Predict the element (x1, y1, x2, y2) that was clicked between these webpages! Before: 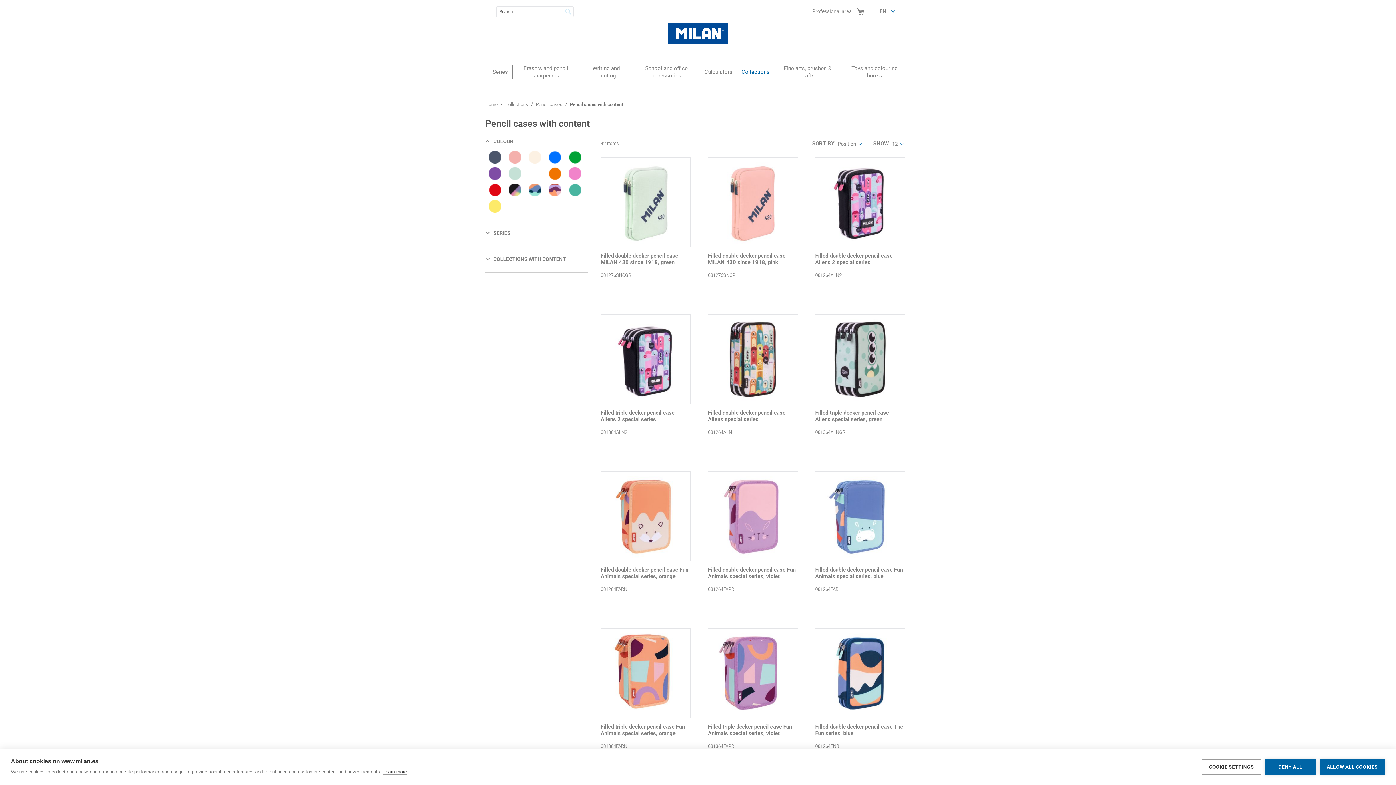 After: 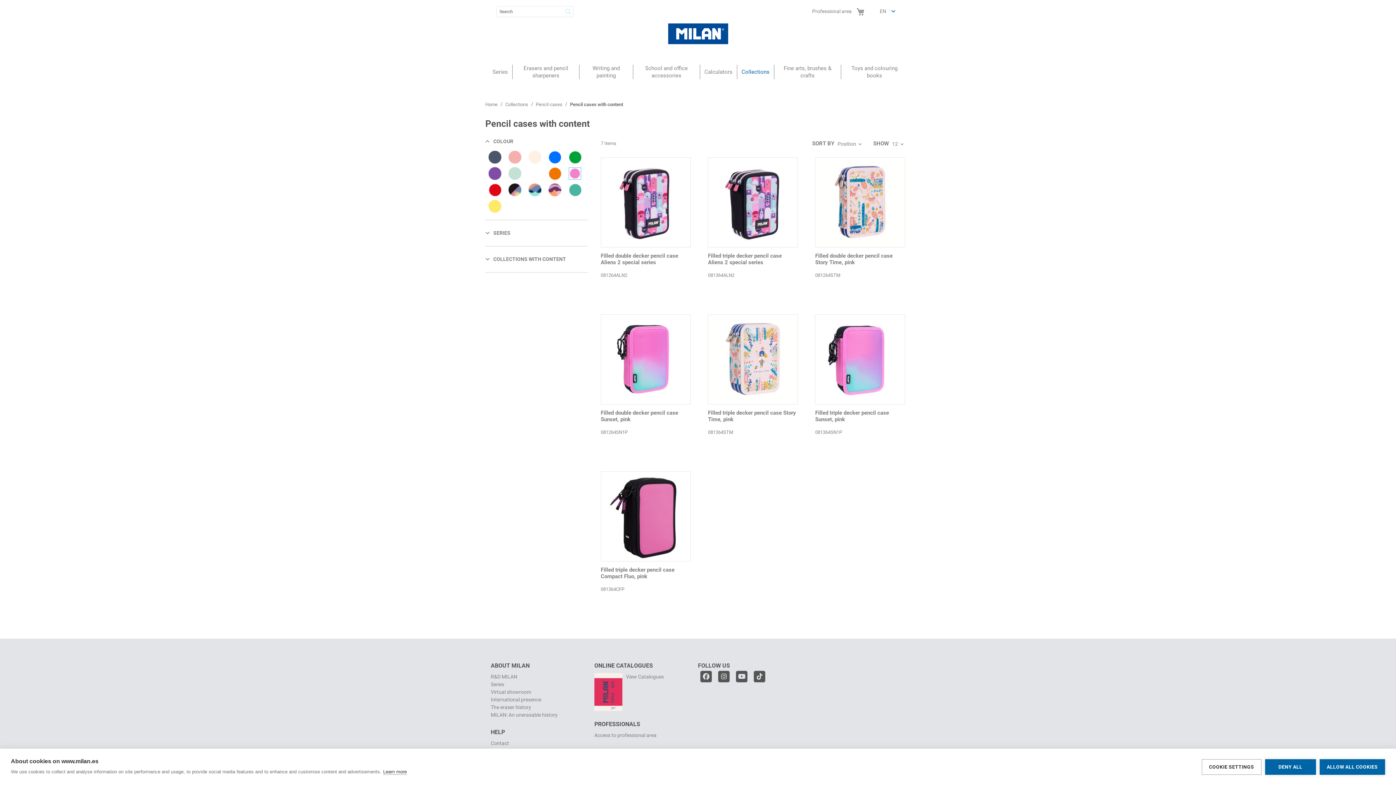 Action: bbox: (579, 168, 584, 174)